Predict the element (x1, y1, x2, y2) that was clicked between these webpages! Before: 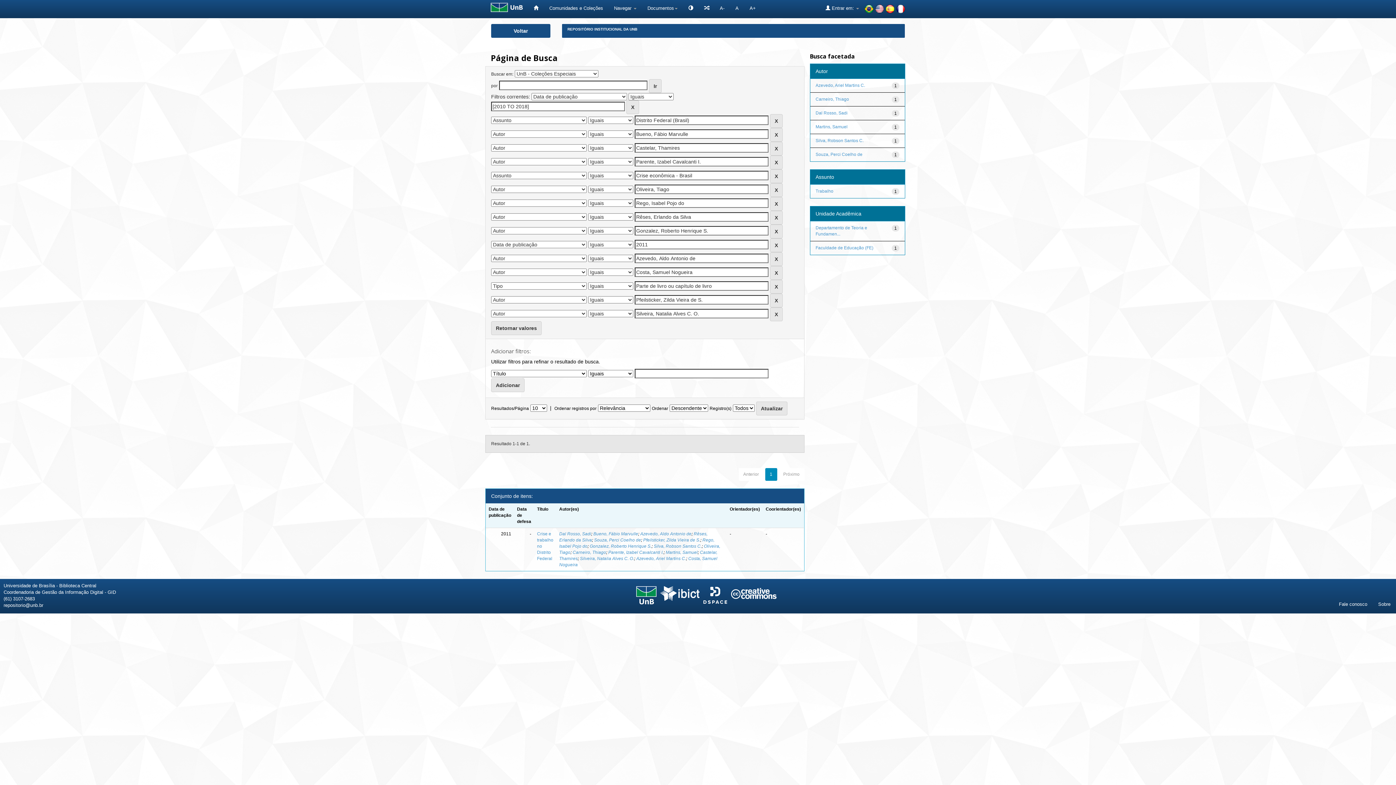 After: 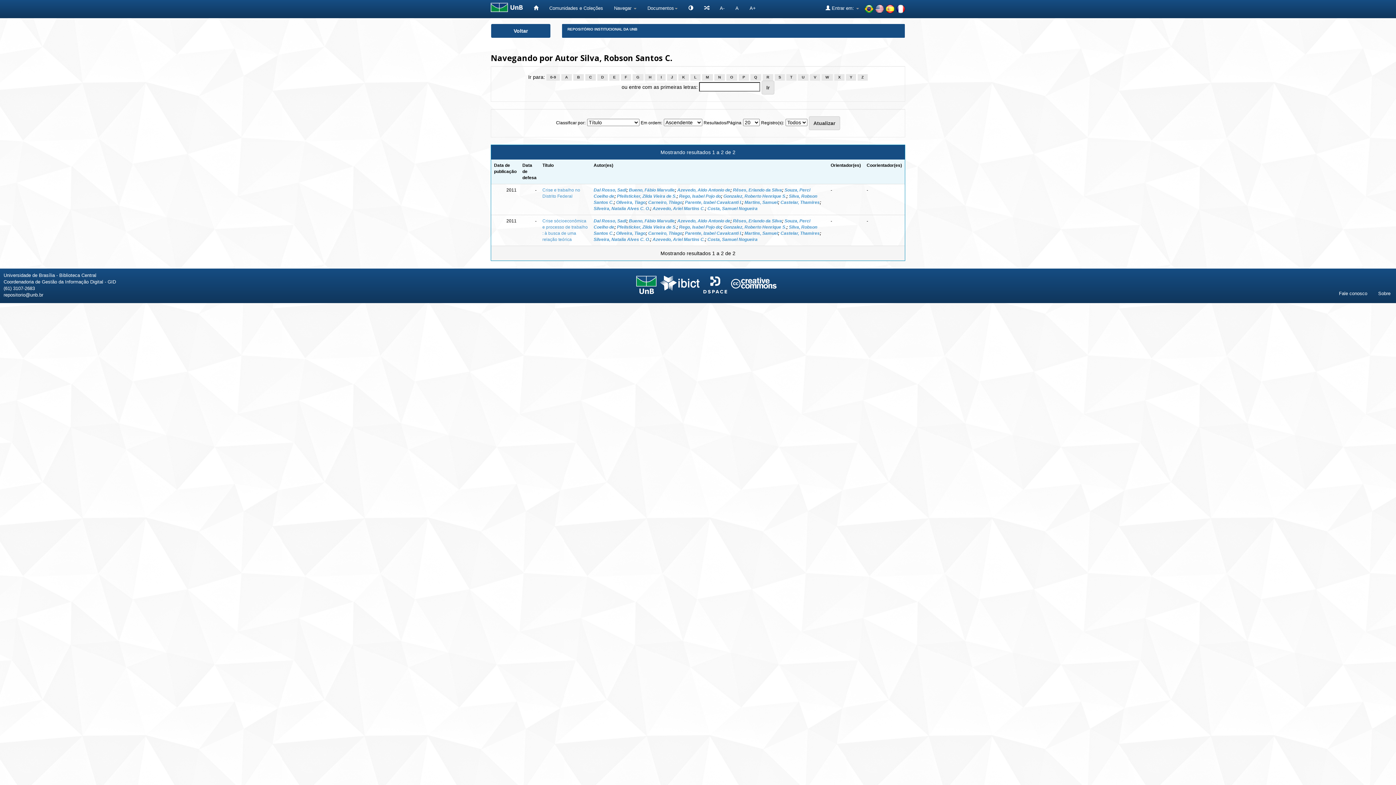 Action: label: Silva, Robson Santos C. bbox: (653, 544, 701, 549)